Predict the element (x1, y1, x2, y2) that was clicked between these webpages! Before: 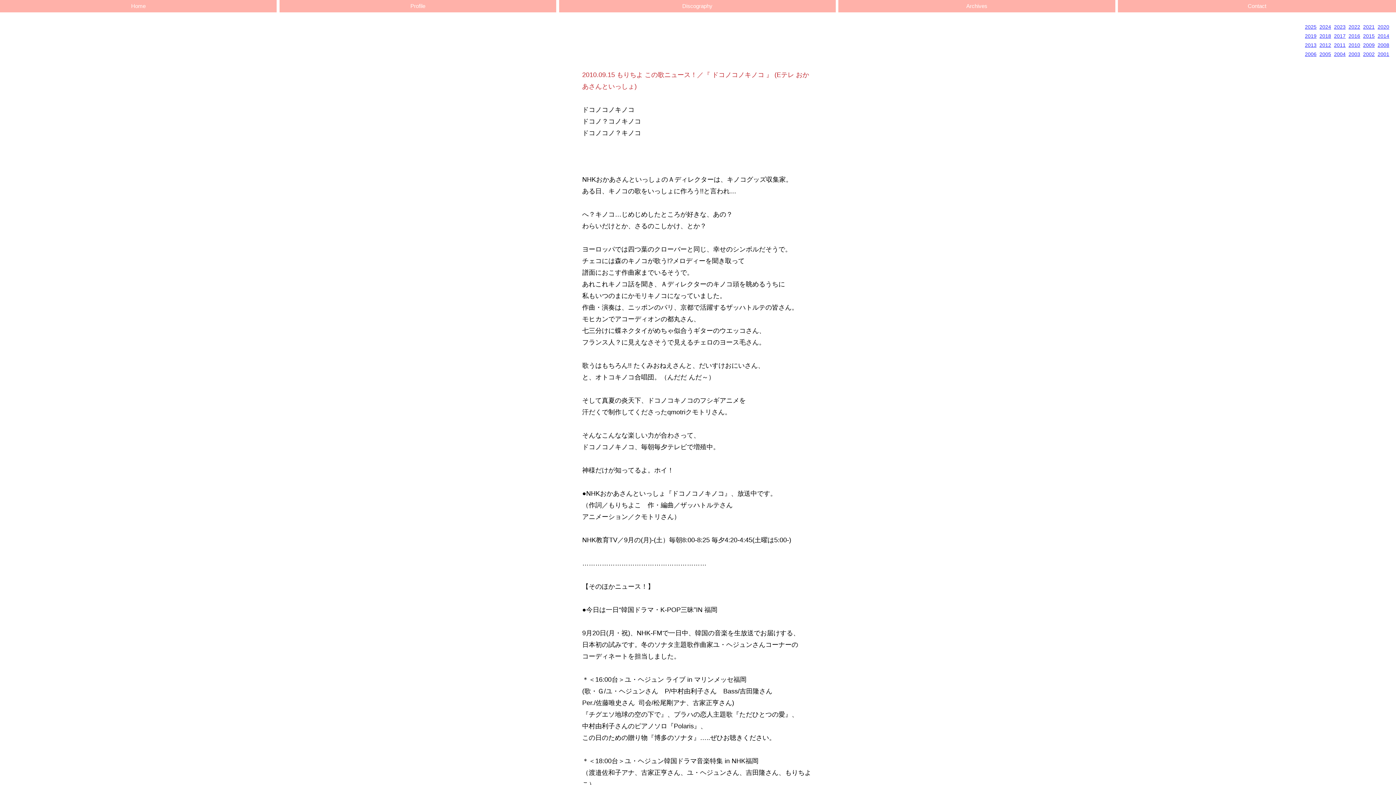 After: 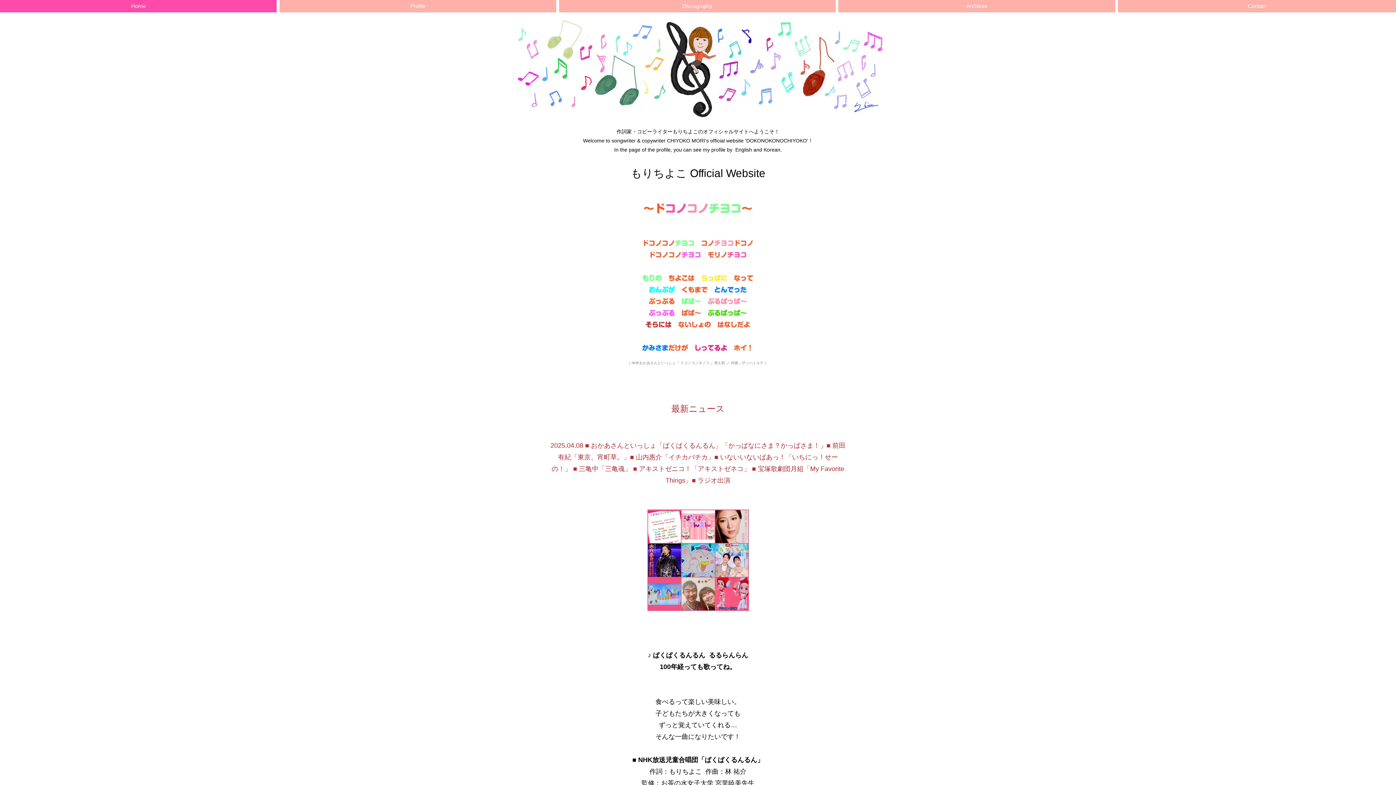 Action: label: Home bbox: (0, 0, 276, 12)